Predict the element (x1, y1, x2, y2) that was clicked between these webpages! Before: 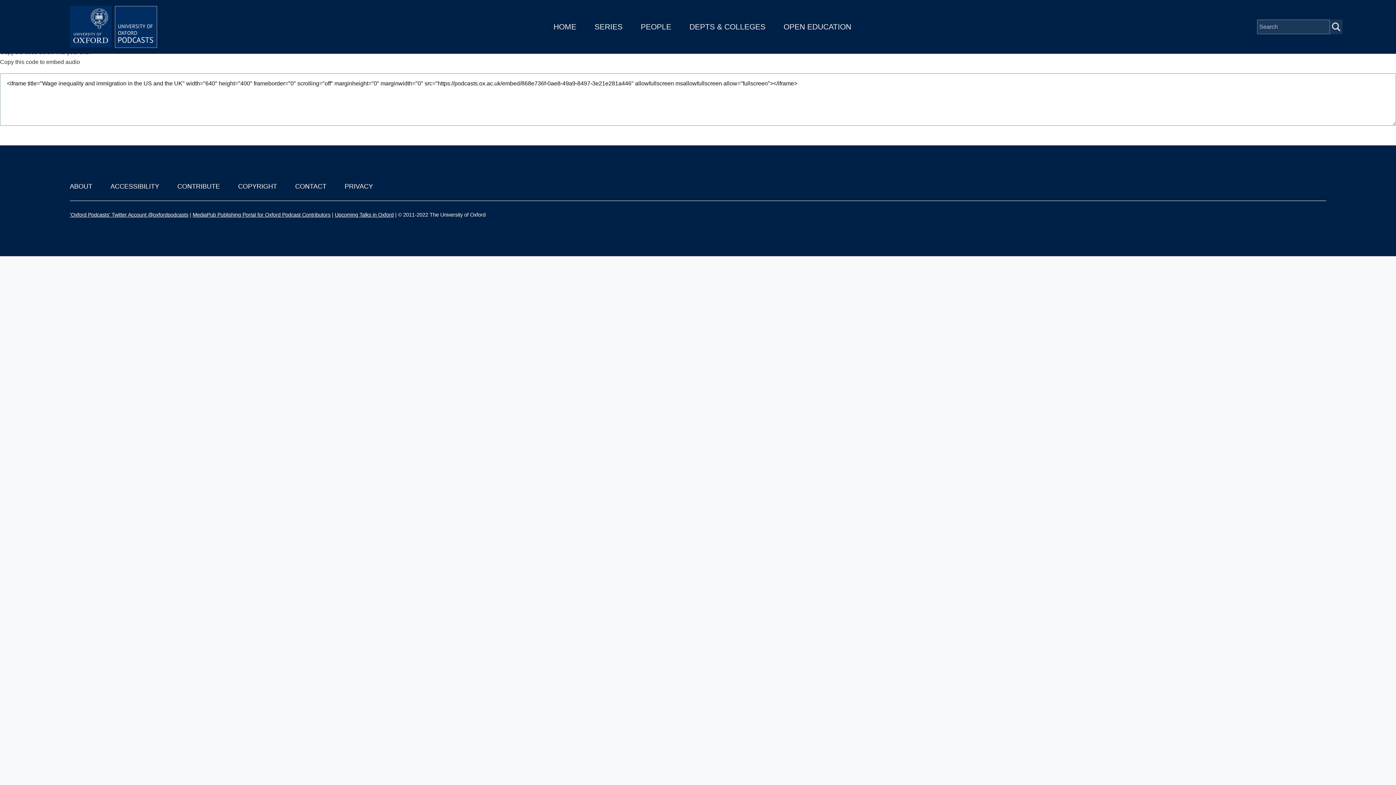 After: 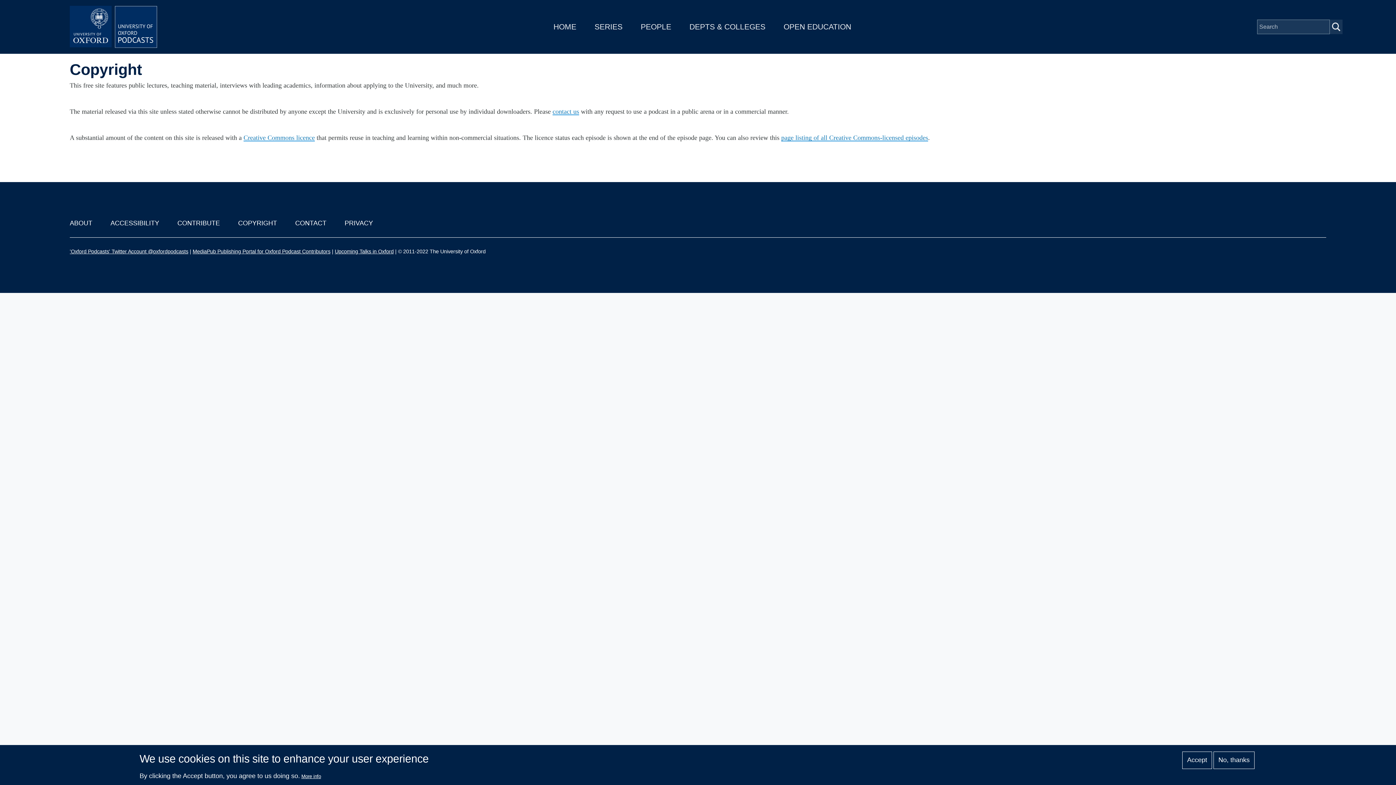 Action: bbox: (238, 182, 277, 190) label: COPYRIGHT